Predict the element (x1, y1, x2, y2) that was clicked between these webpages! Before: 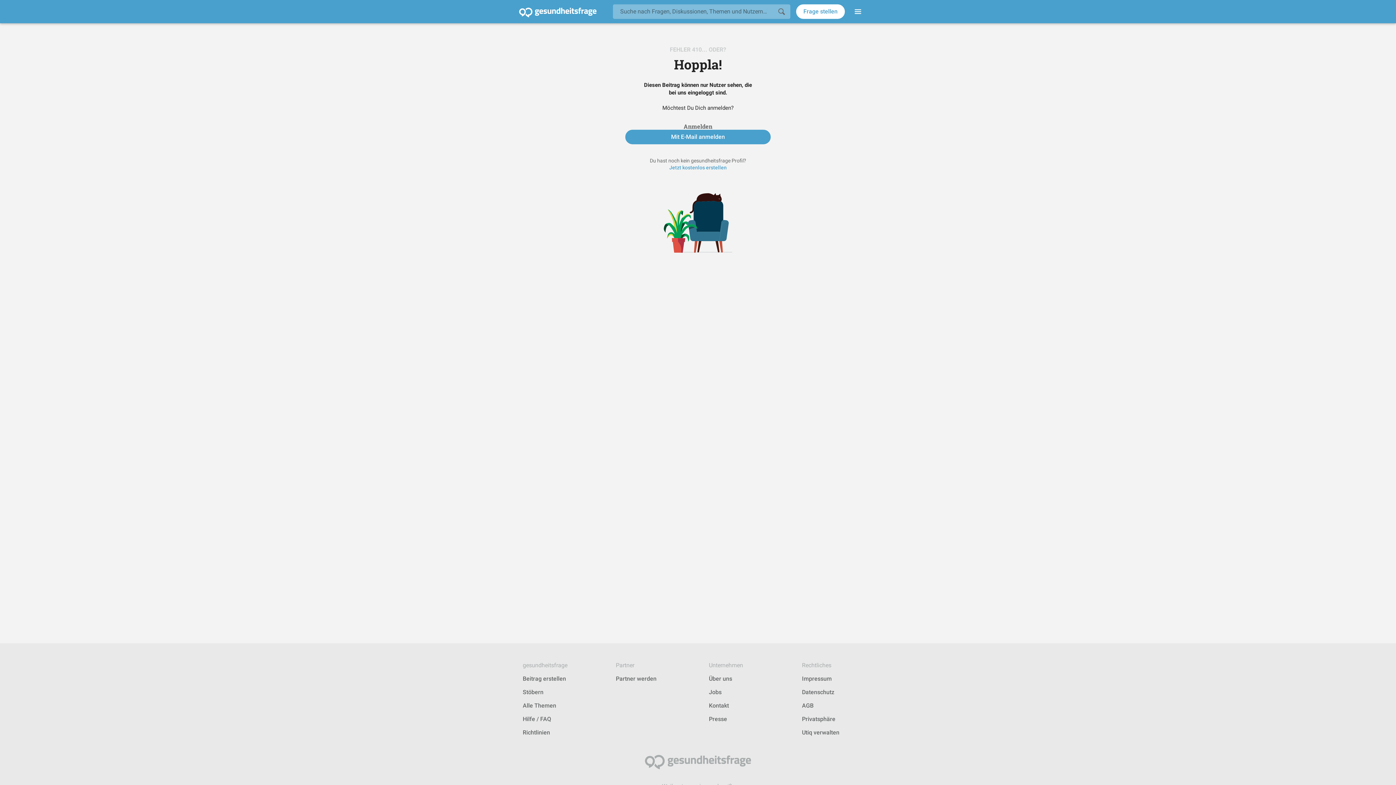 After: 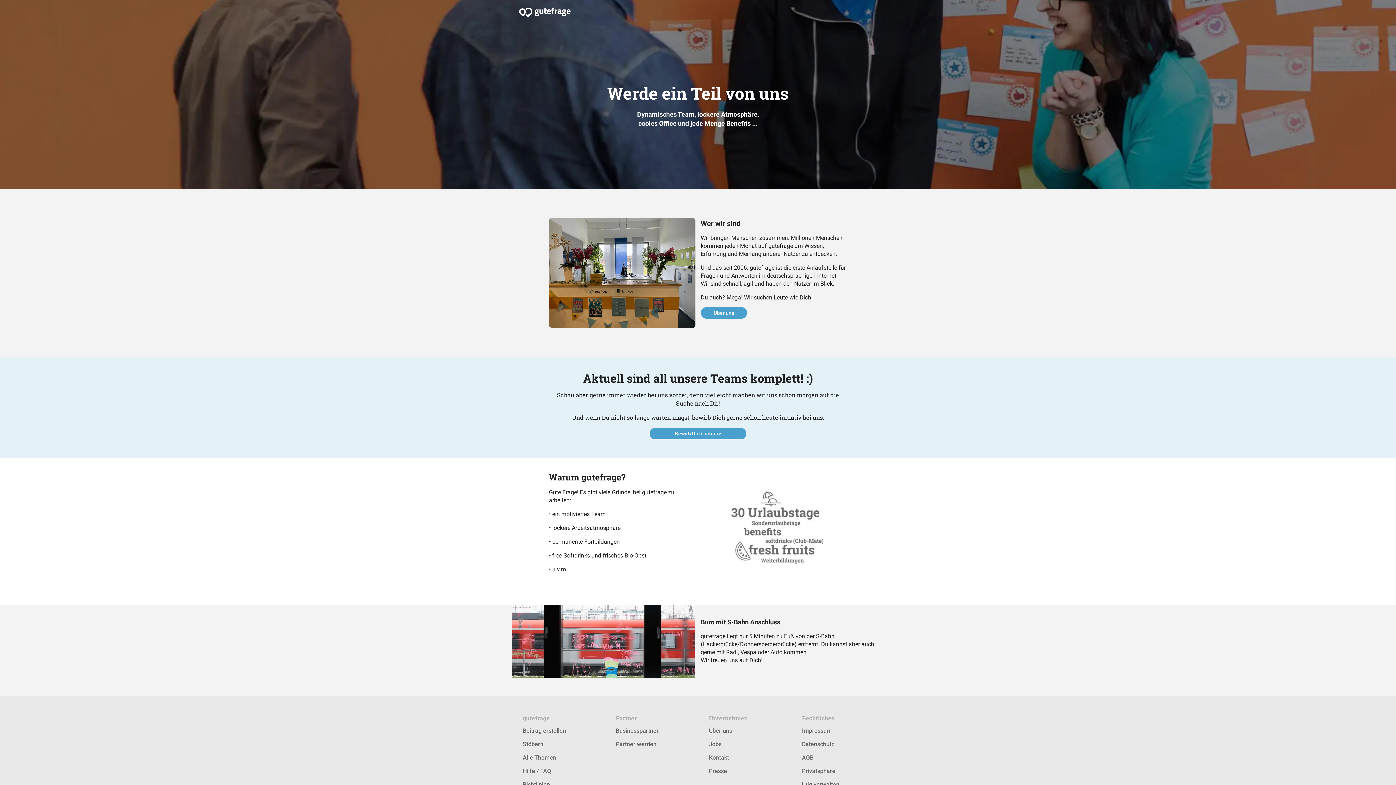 Action: bbox: (709, 689, 721, 696) label: Jobs